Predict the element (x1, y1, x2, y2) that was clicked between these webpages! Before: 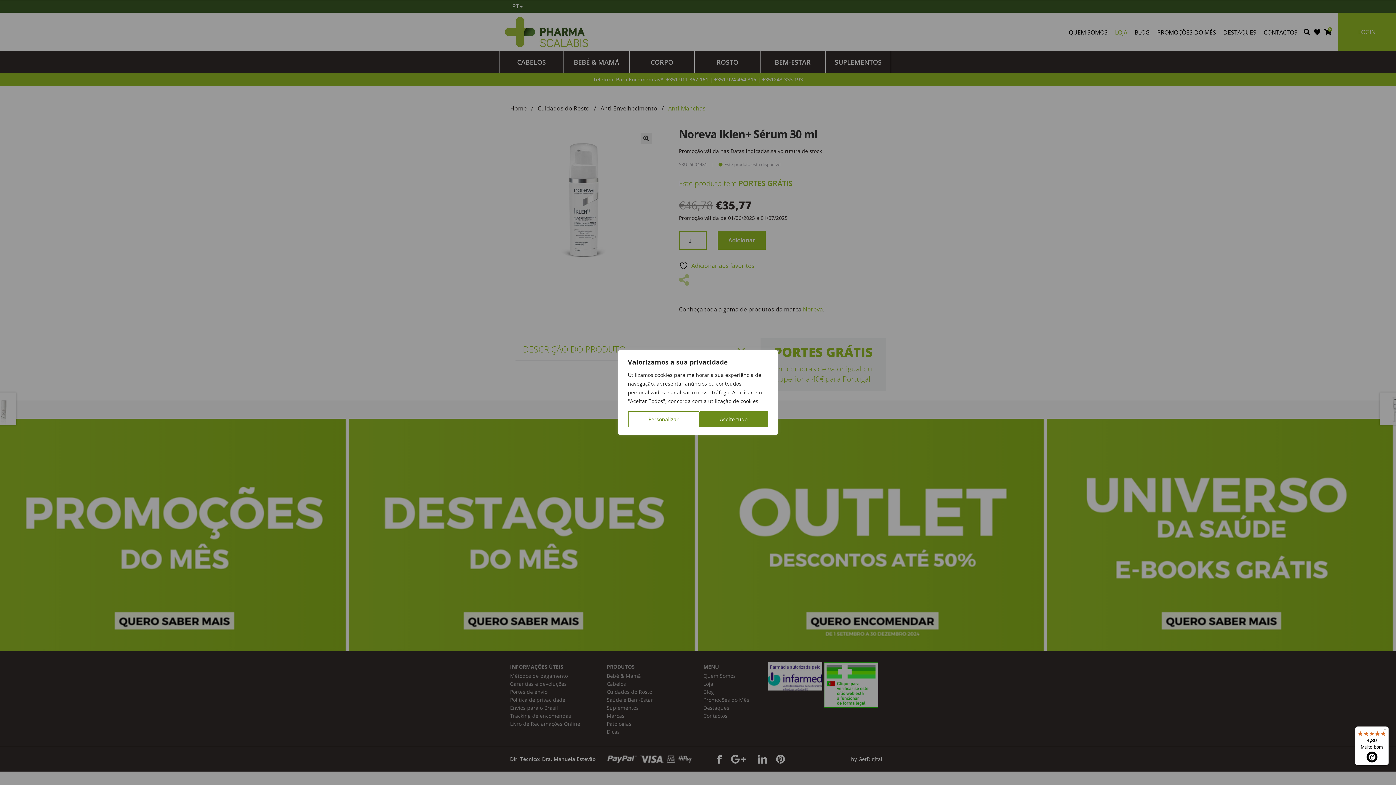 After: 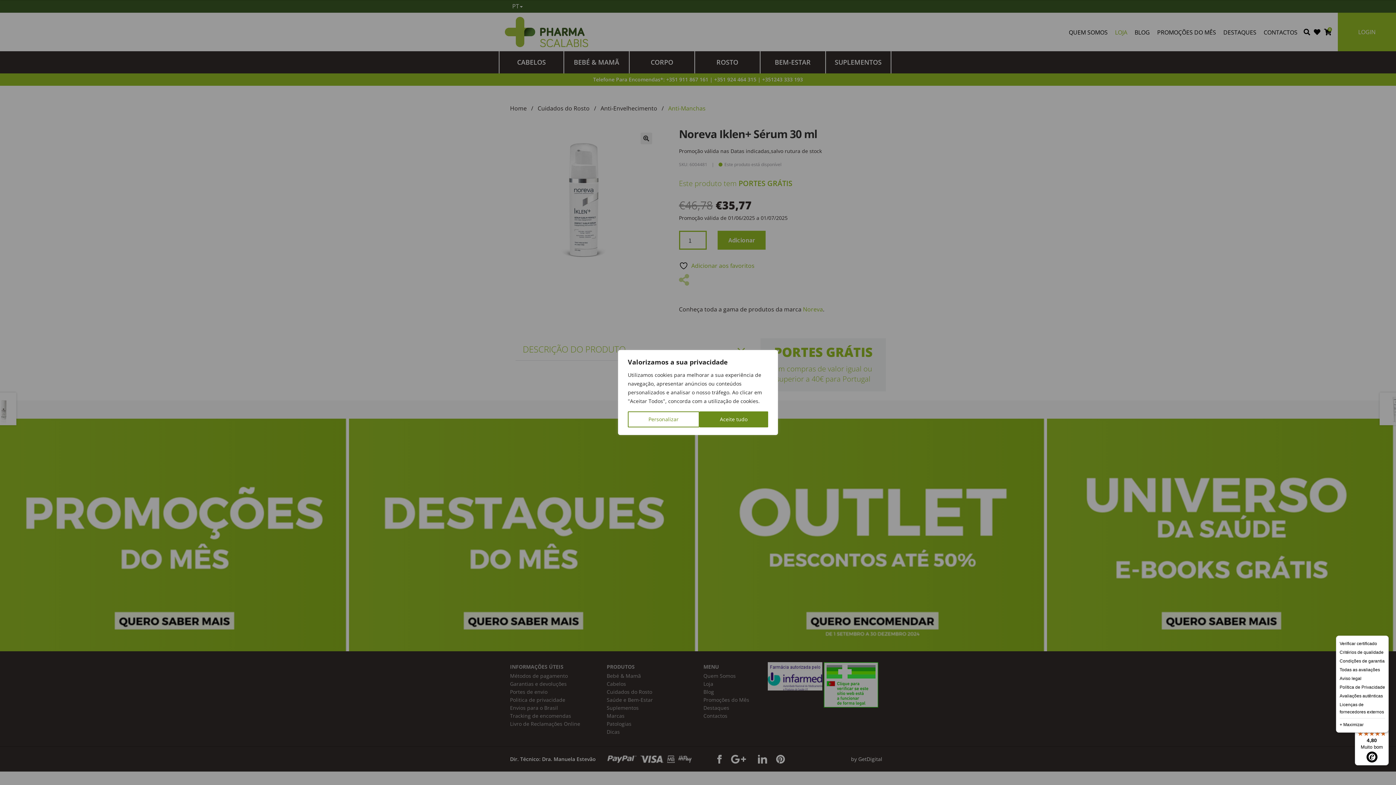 Action: label: Menu bbox: (1380, 726, 1389, 735)